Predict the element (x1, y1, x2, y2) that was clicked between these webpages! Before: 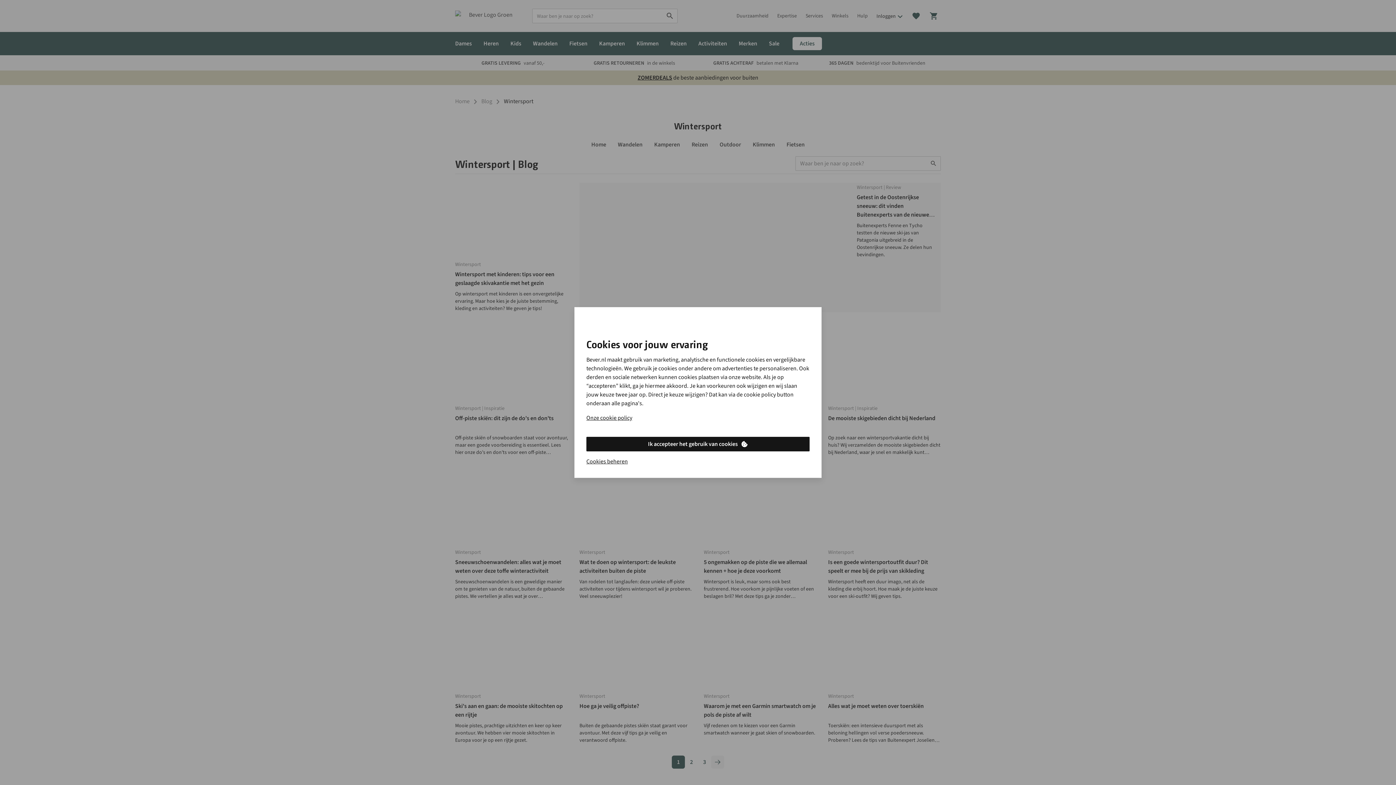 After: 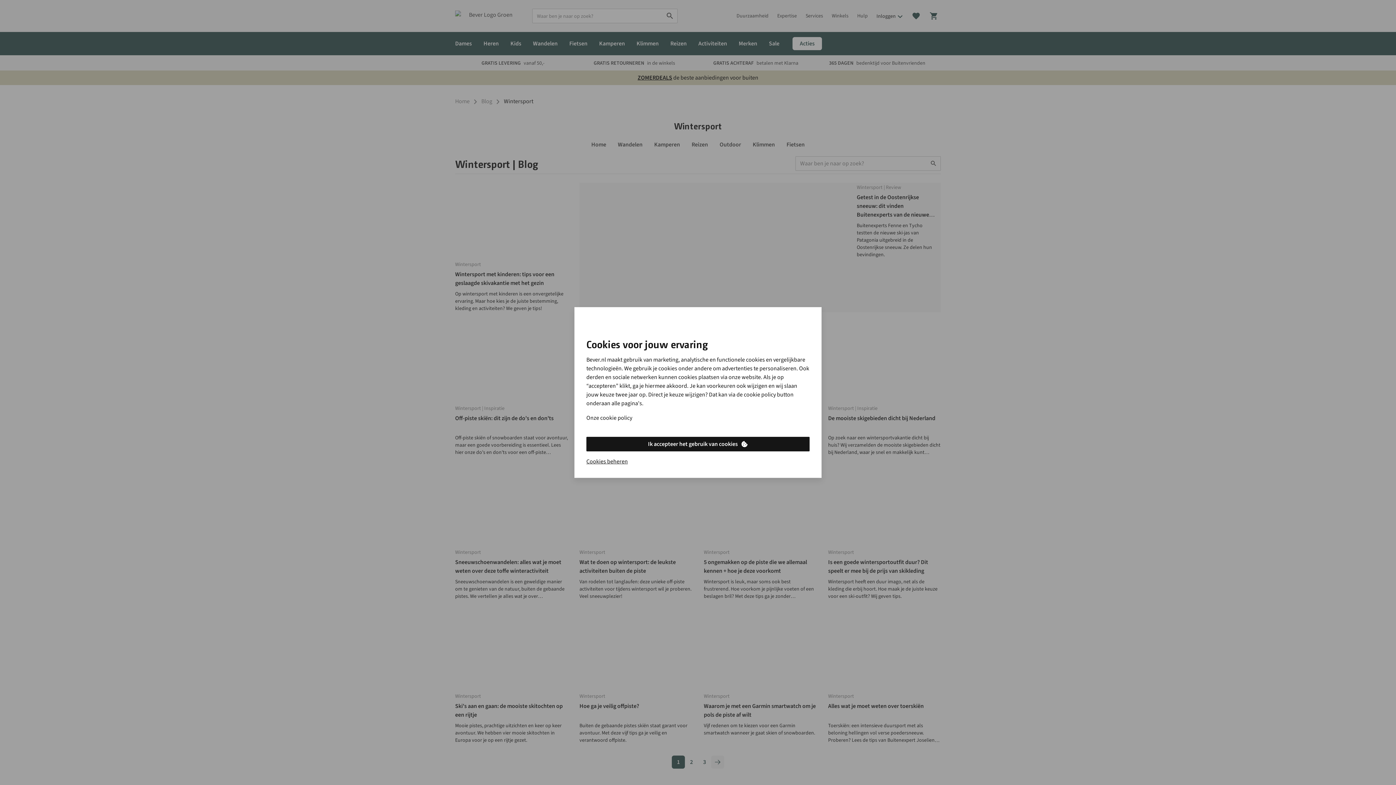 Action: label: Onze cookie policy bbox: (586, 413, 632, 422)